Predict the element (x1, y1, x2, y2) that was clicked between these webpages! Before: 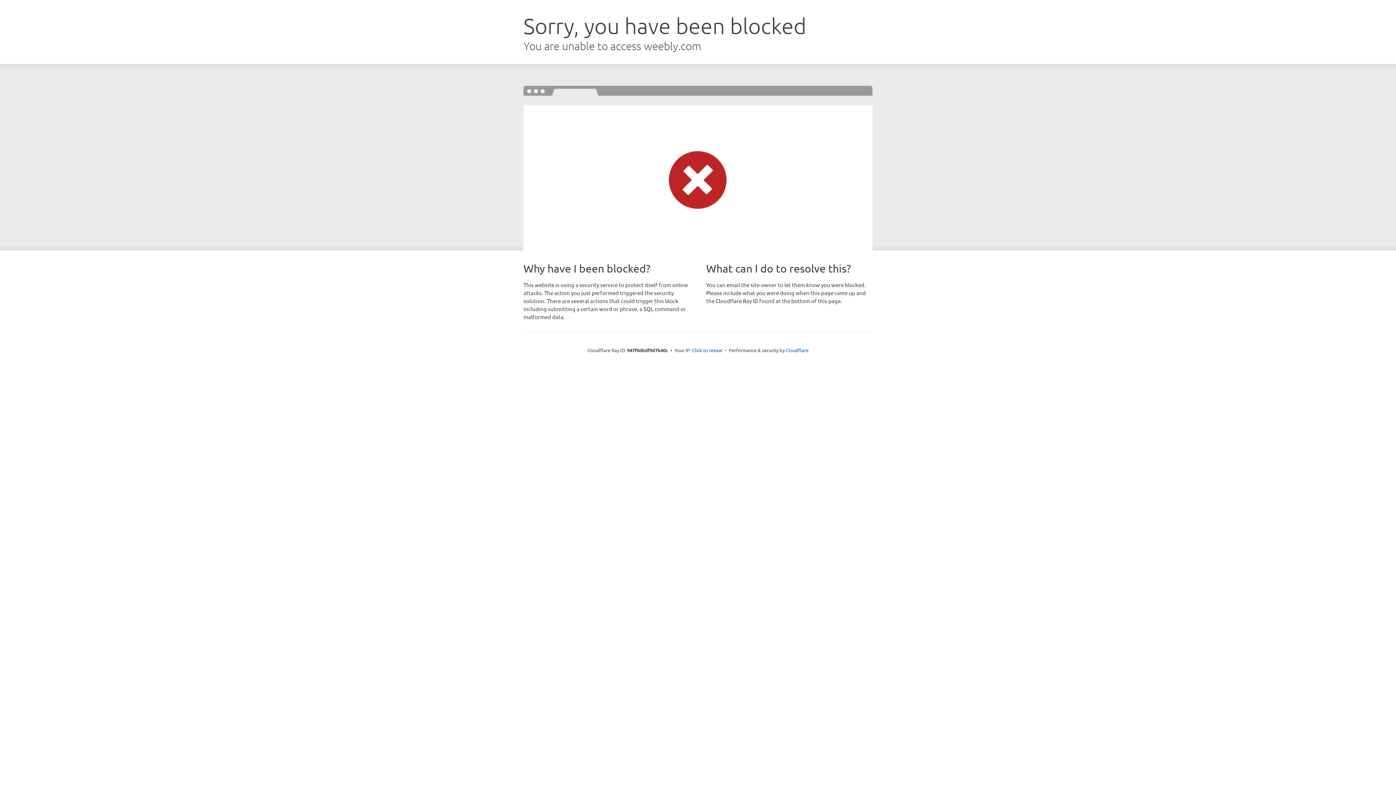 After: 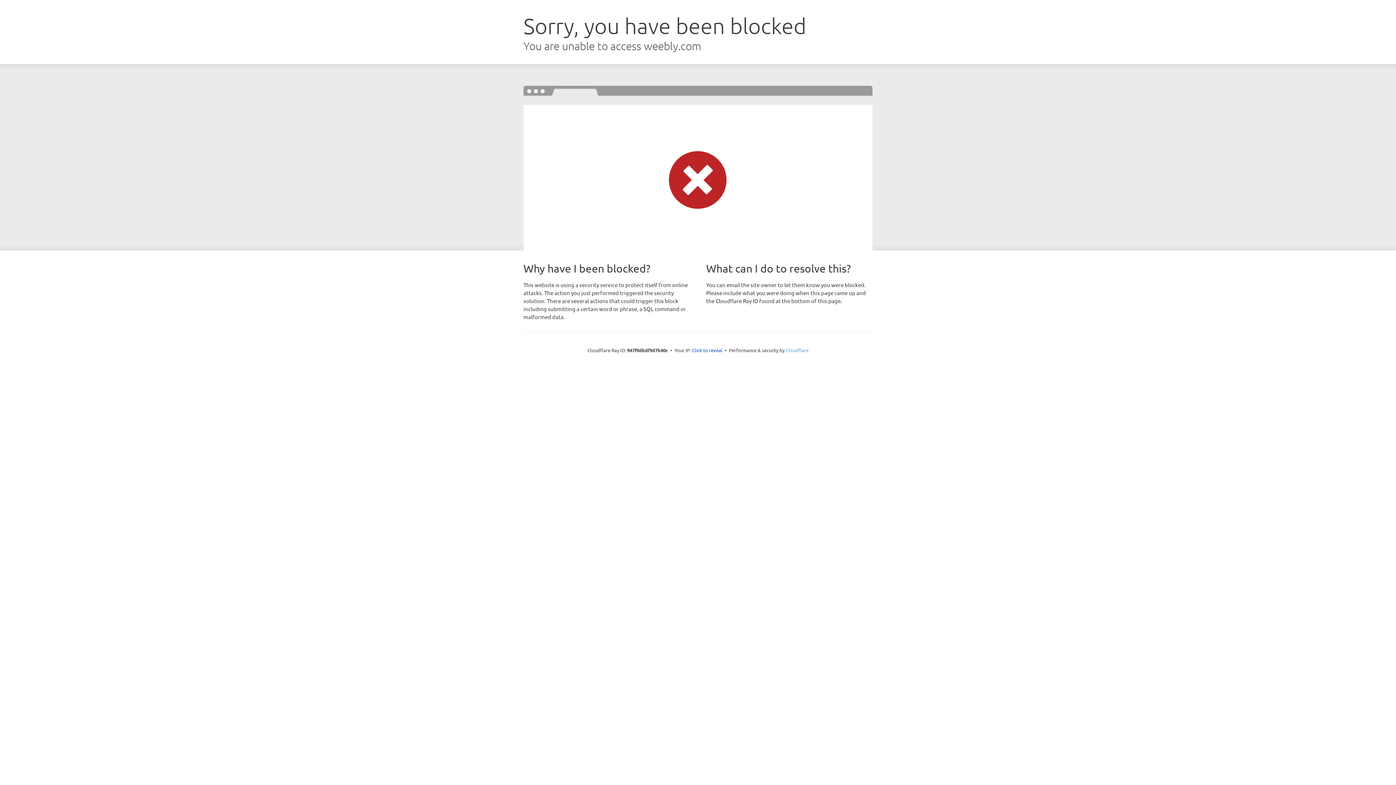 Action: label: Cloudflare bbox: (785, 347, 808, 353)